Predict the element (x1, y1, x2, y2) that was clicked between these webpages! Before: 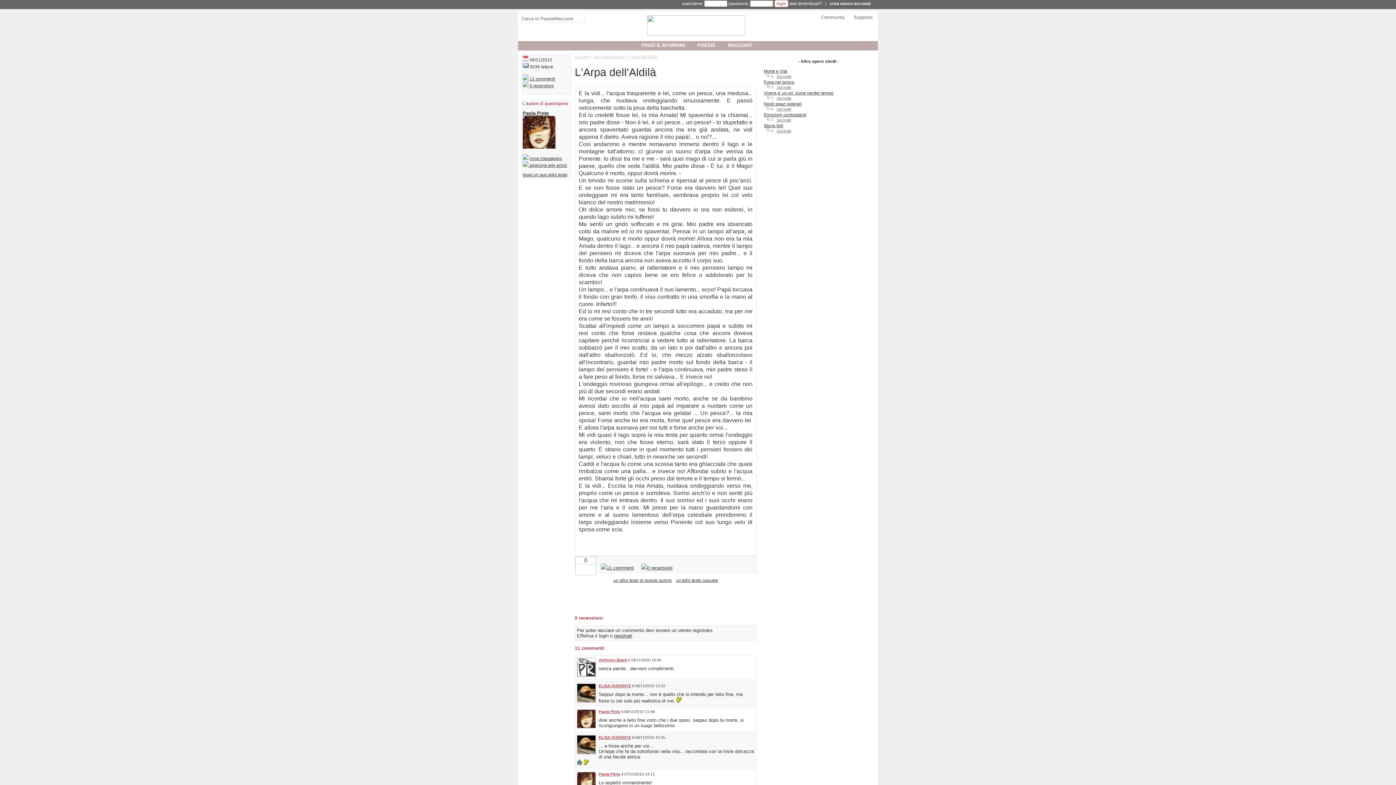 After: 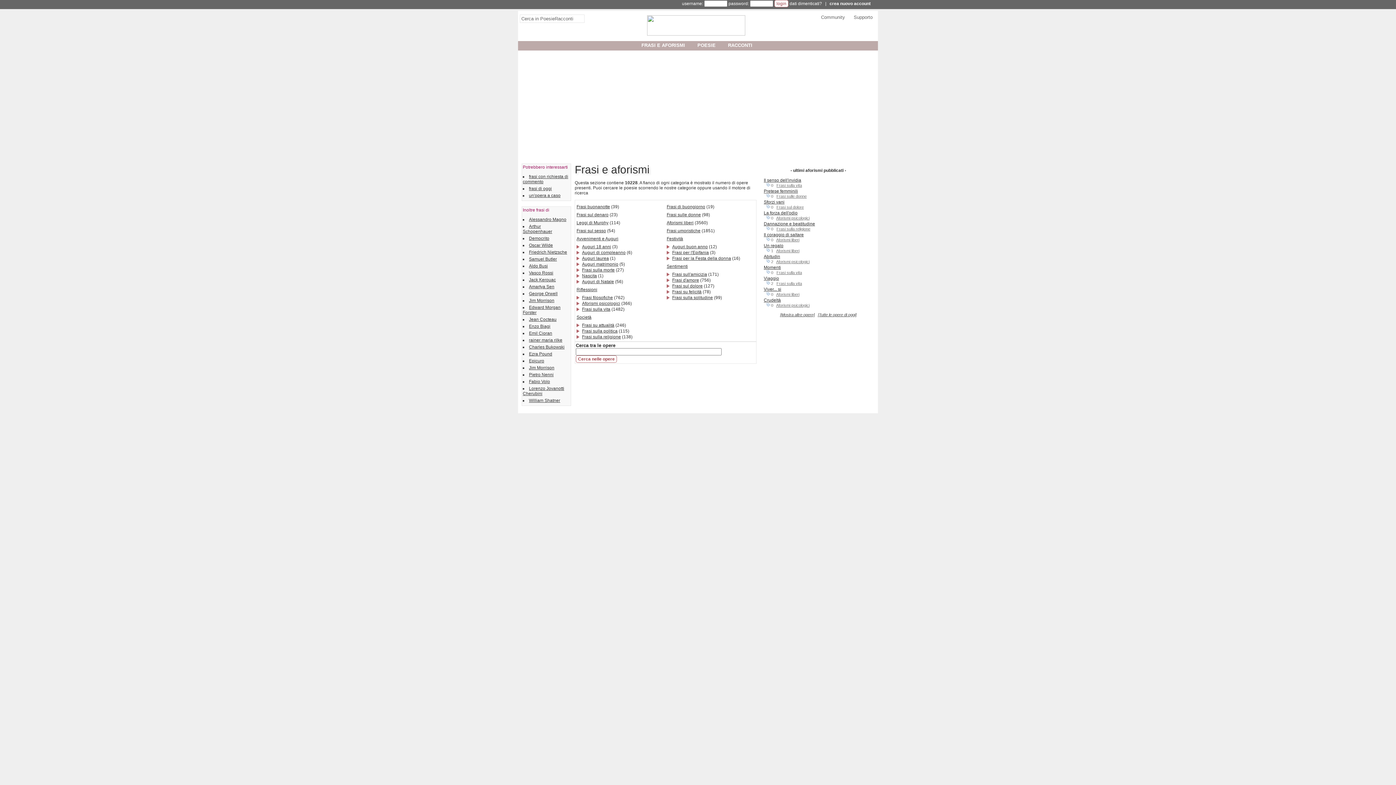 Action: label: FRASI E AFORISMI bbox: (636, 41, 690, 49)